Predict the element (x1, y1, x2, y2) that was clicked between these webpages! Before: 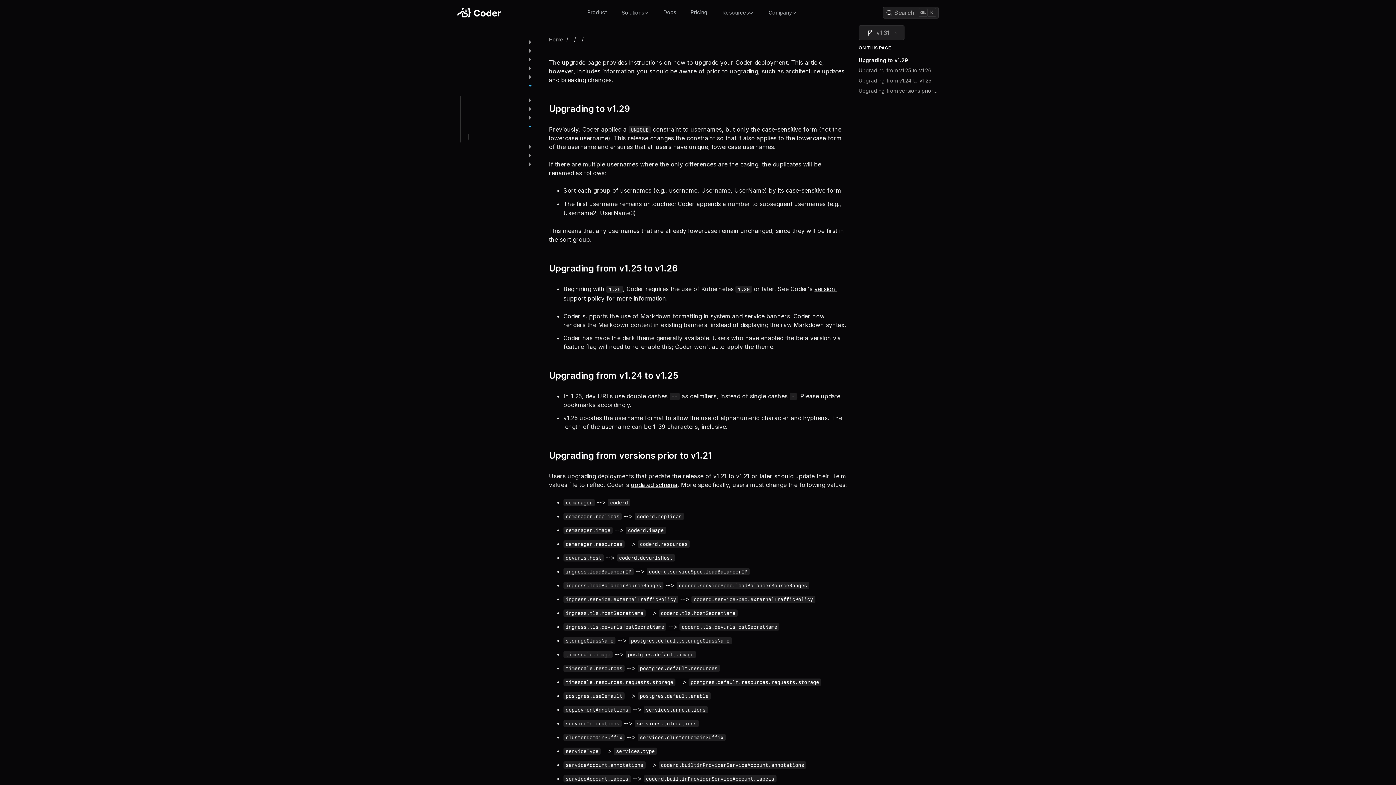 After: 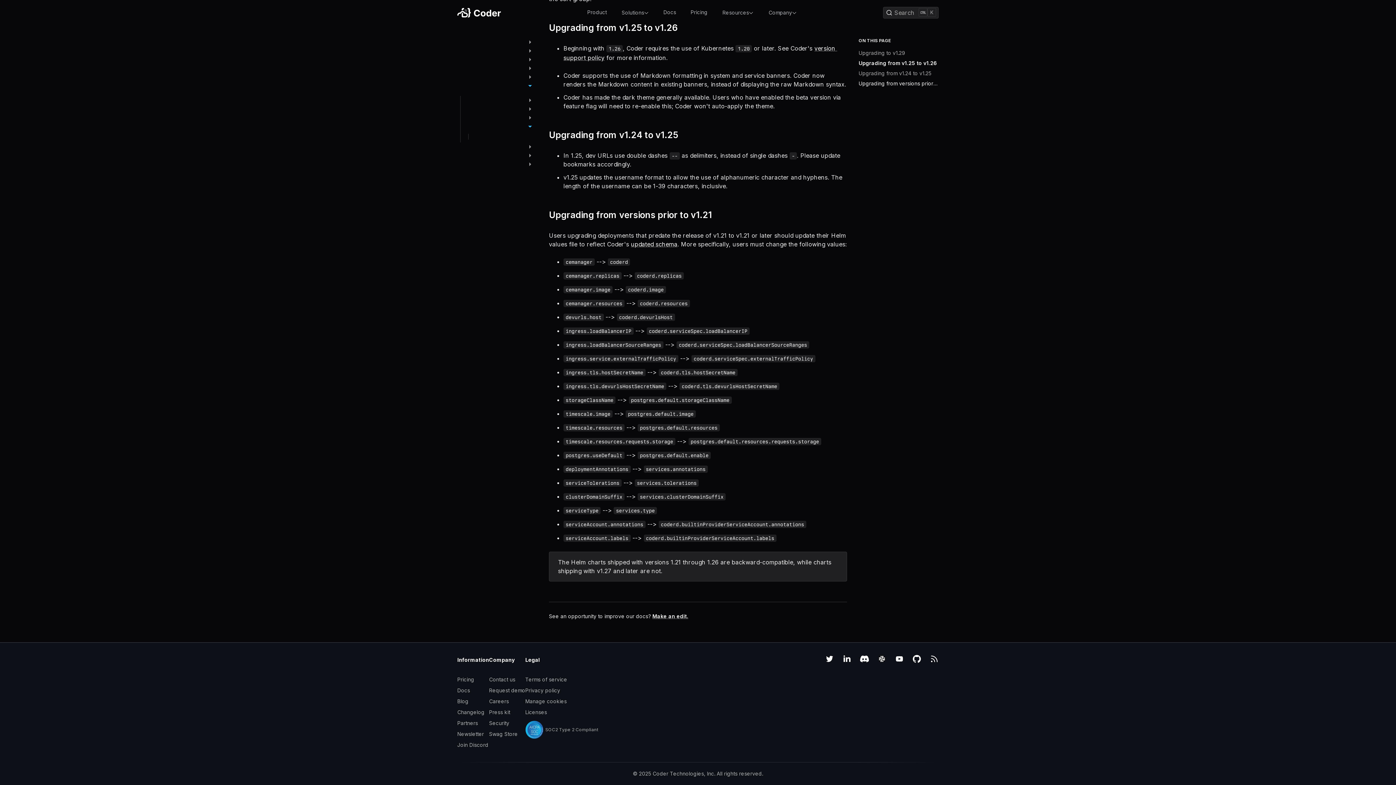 Action: label: Upgrading from v1.24 to v1.25 bbox: (858, 77, 931, 83)